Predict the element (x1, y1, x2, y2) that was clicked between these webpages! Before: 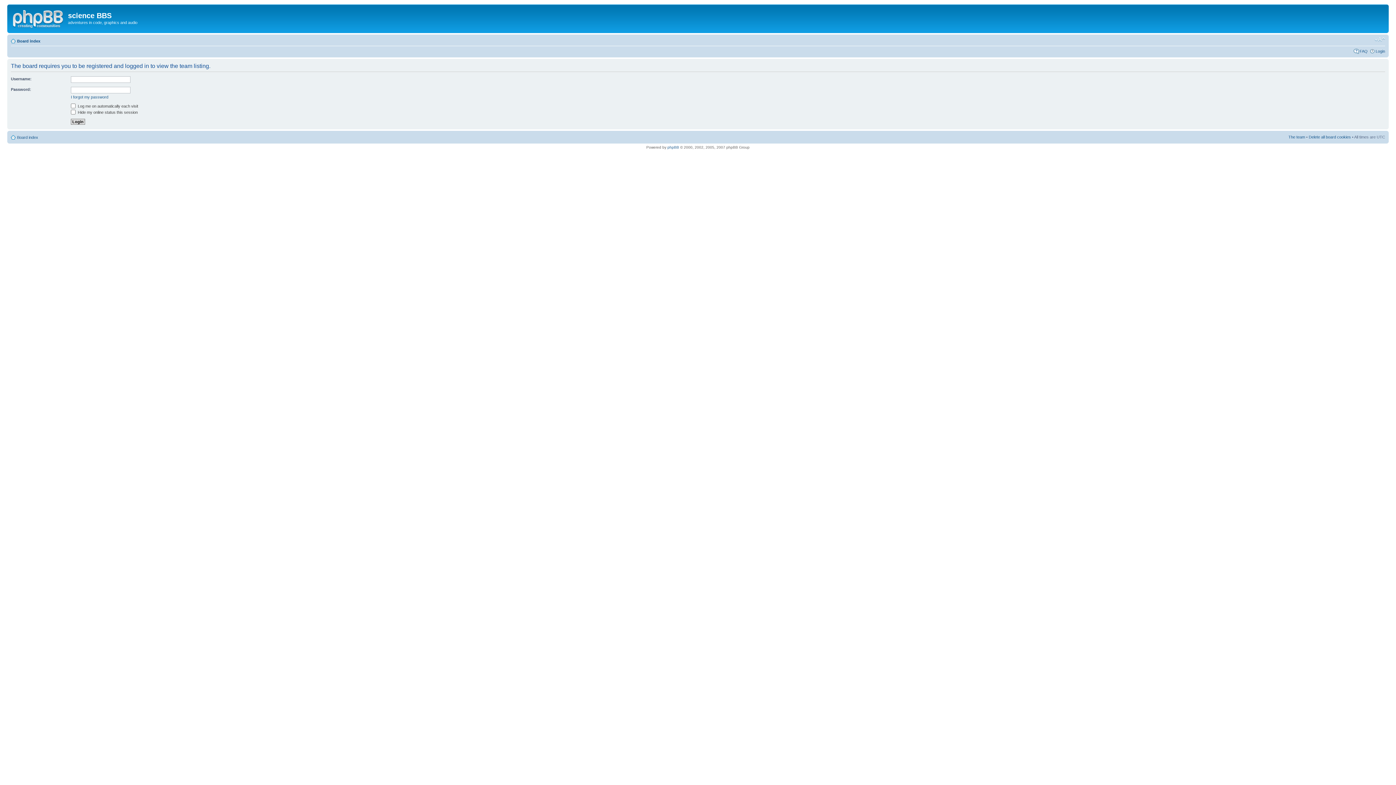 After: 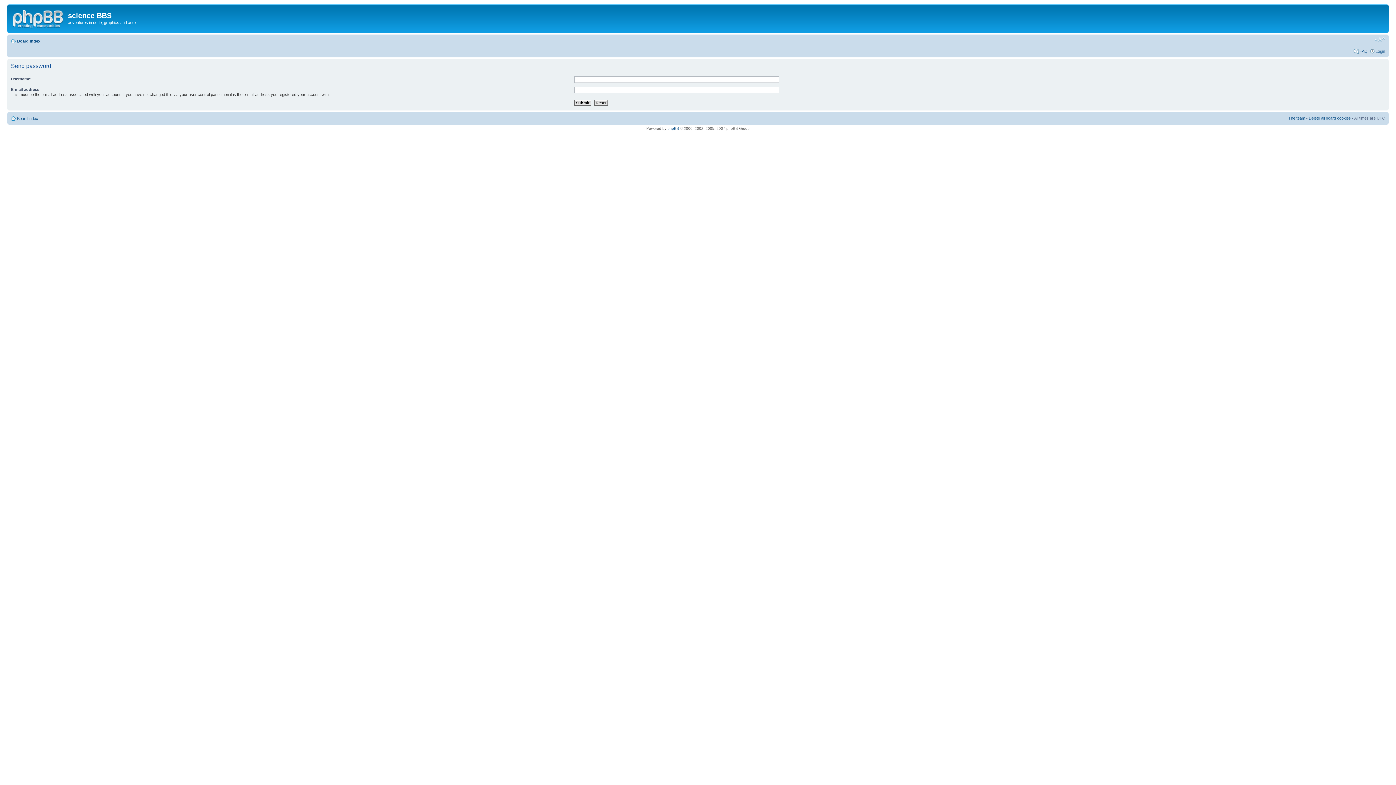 Action: label: I forgot my password bbox: (70, 94, 108, 99)